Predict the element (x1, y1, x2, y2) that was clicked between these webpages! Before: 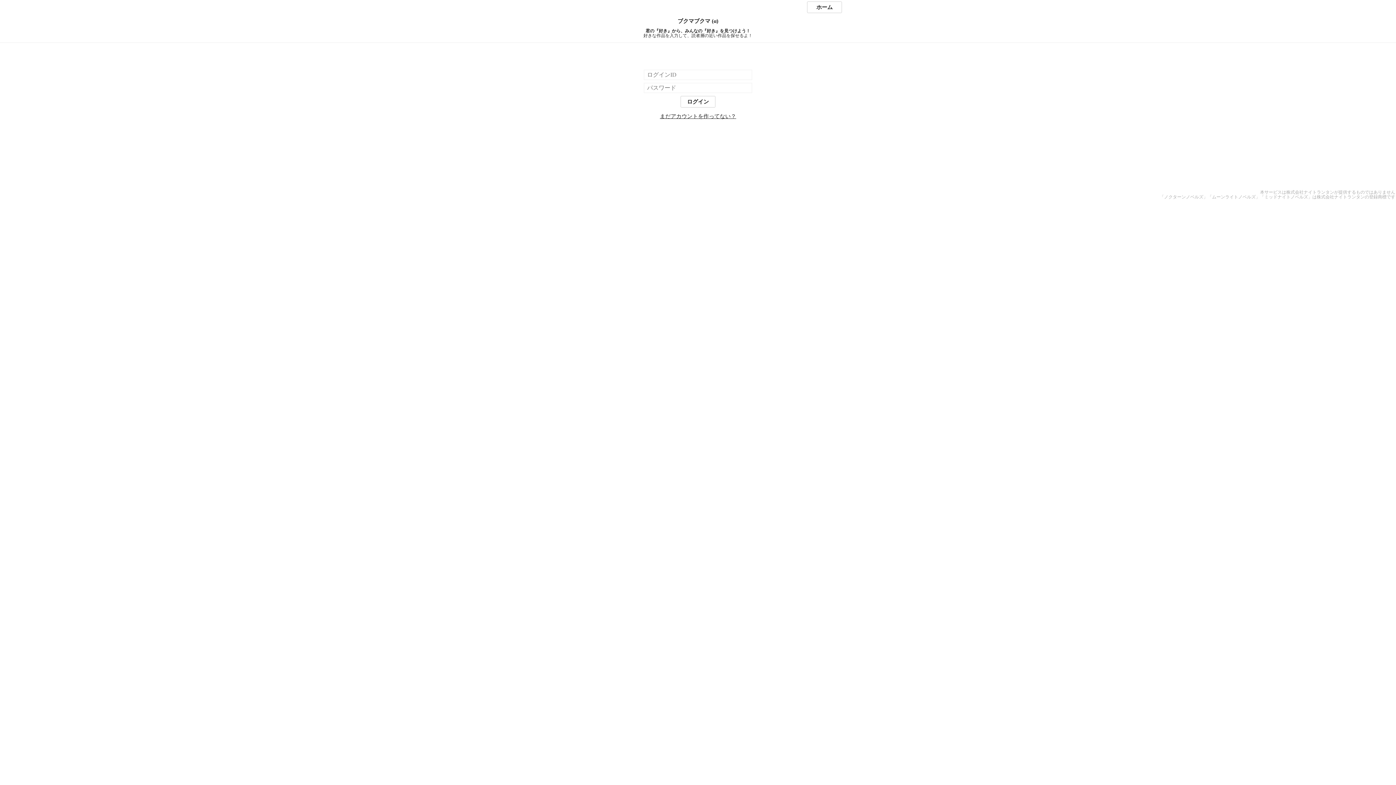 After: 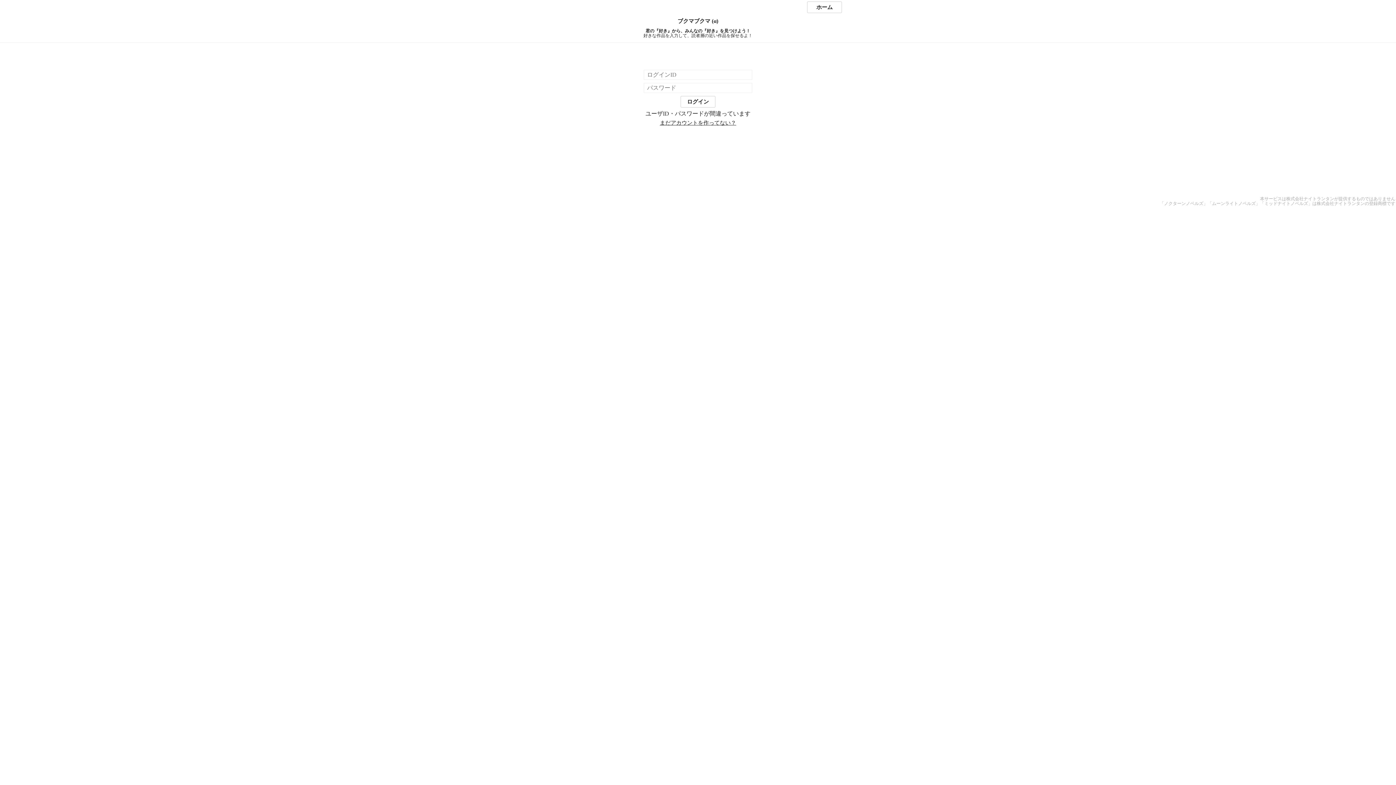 Action: label: ログイン bbox: (680, 96, 715, 107)